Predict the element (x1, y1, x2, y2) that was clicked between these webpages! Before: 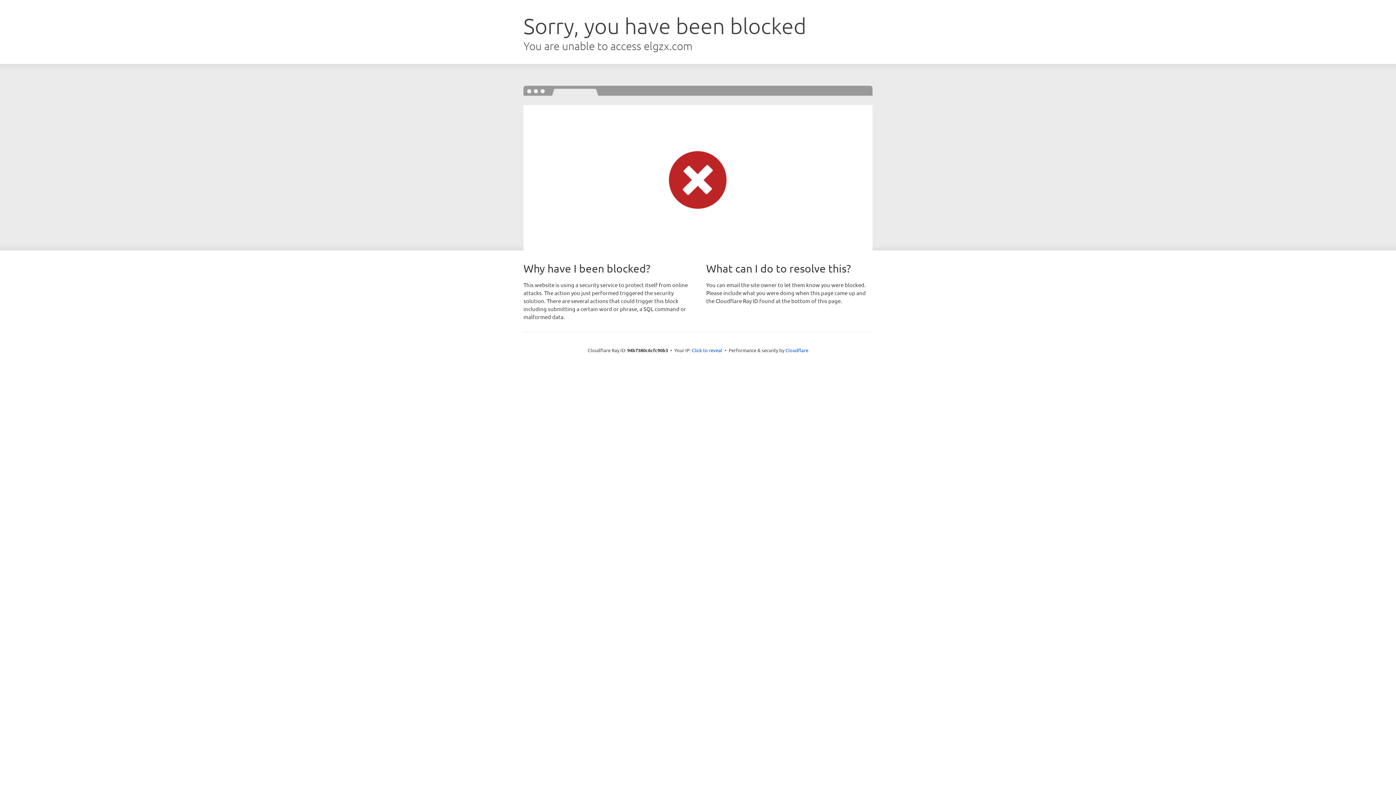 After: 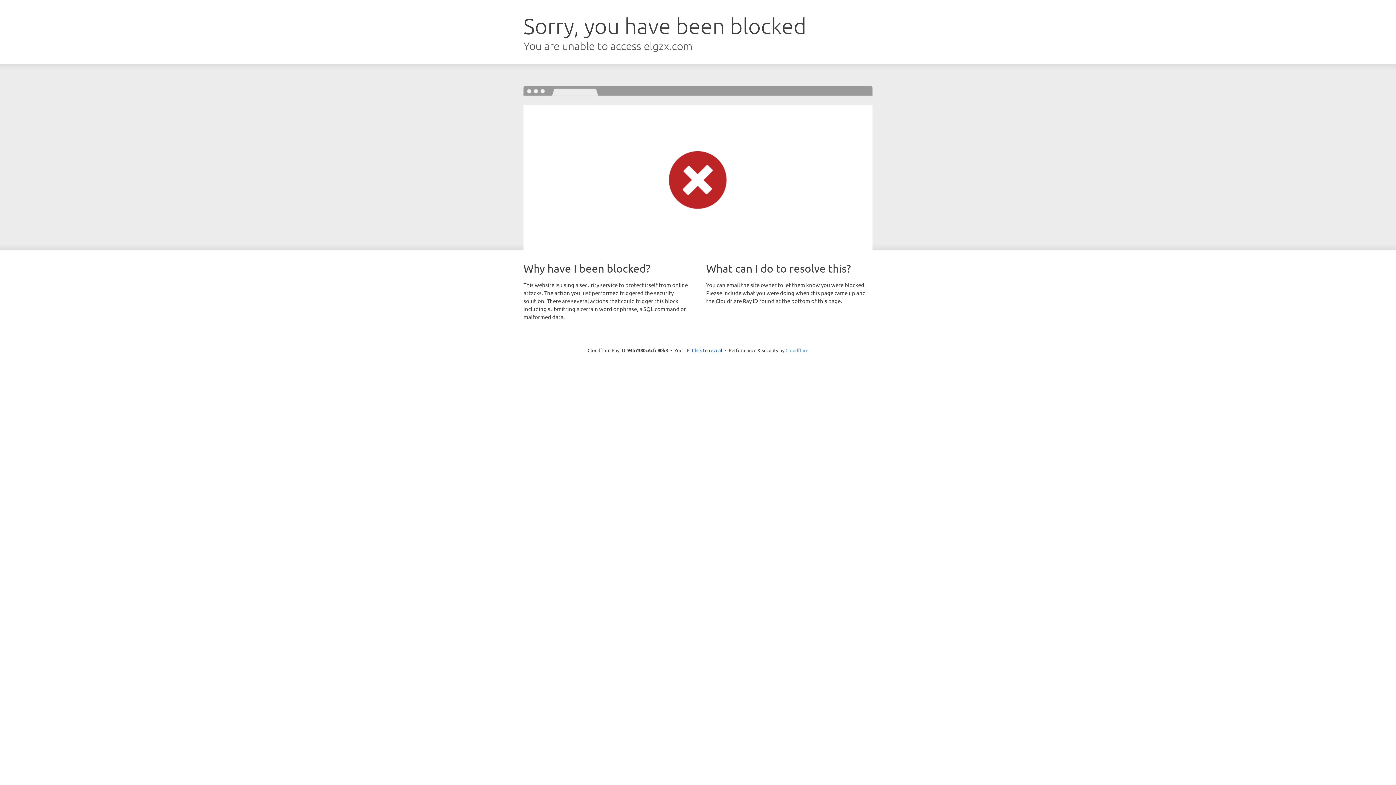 Action: bbox: (785, 347, 808, 353) label: Cloudflare